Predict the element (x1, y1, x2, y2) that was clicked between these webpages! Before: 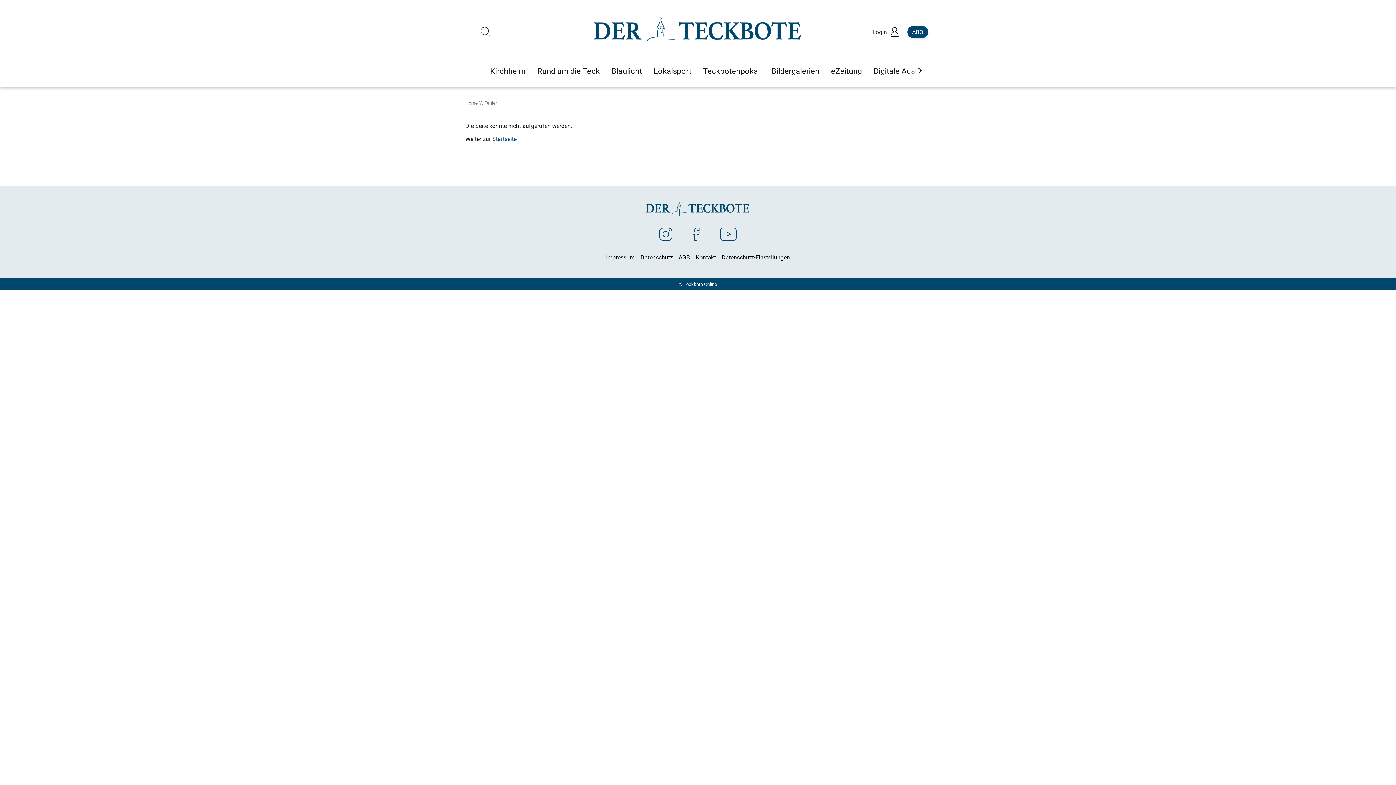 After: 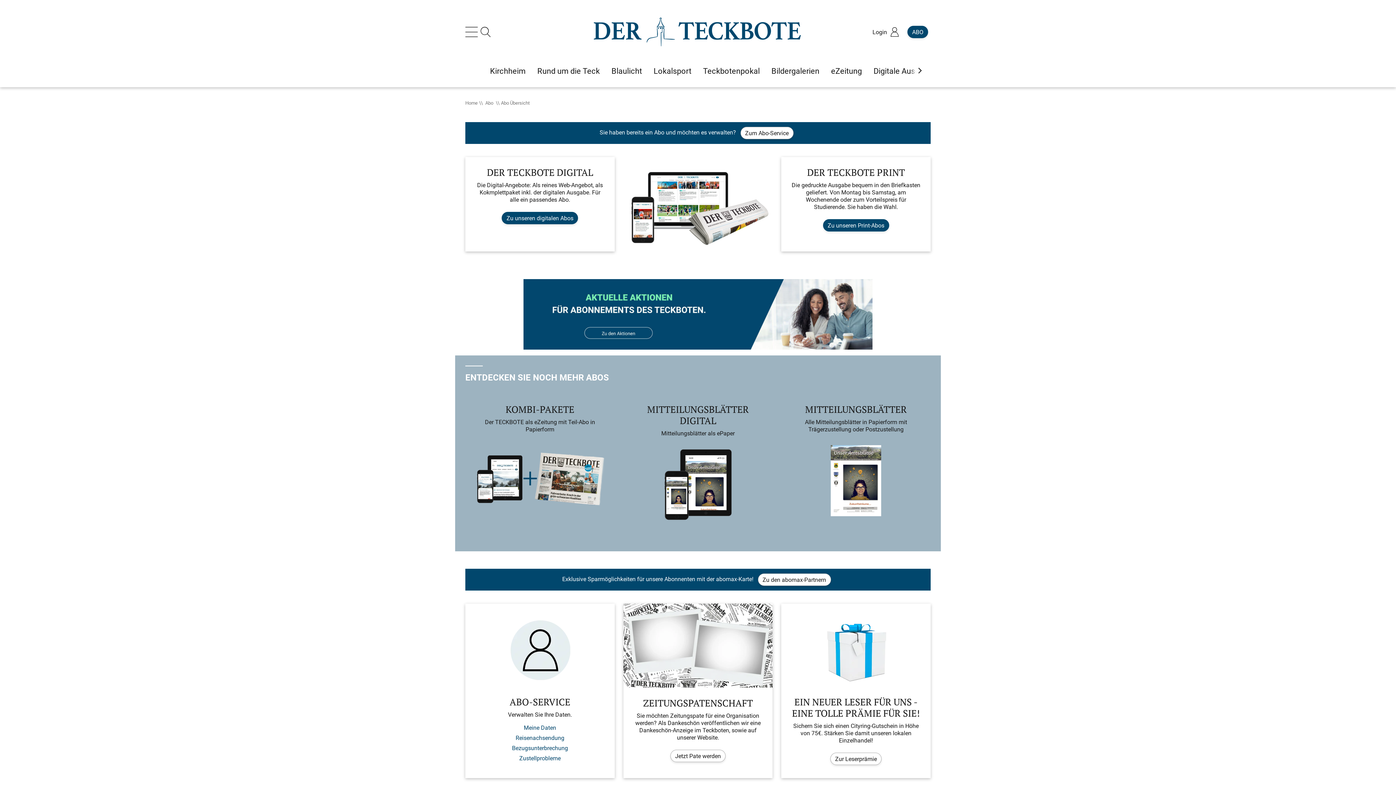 Action: label: ABO bbox: (907, 25, 928, 38)